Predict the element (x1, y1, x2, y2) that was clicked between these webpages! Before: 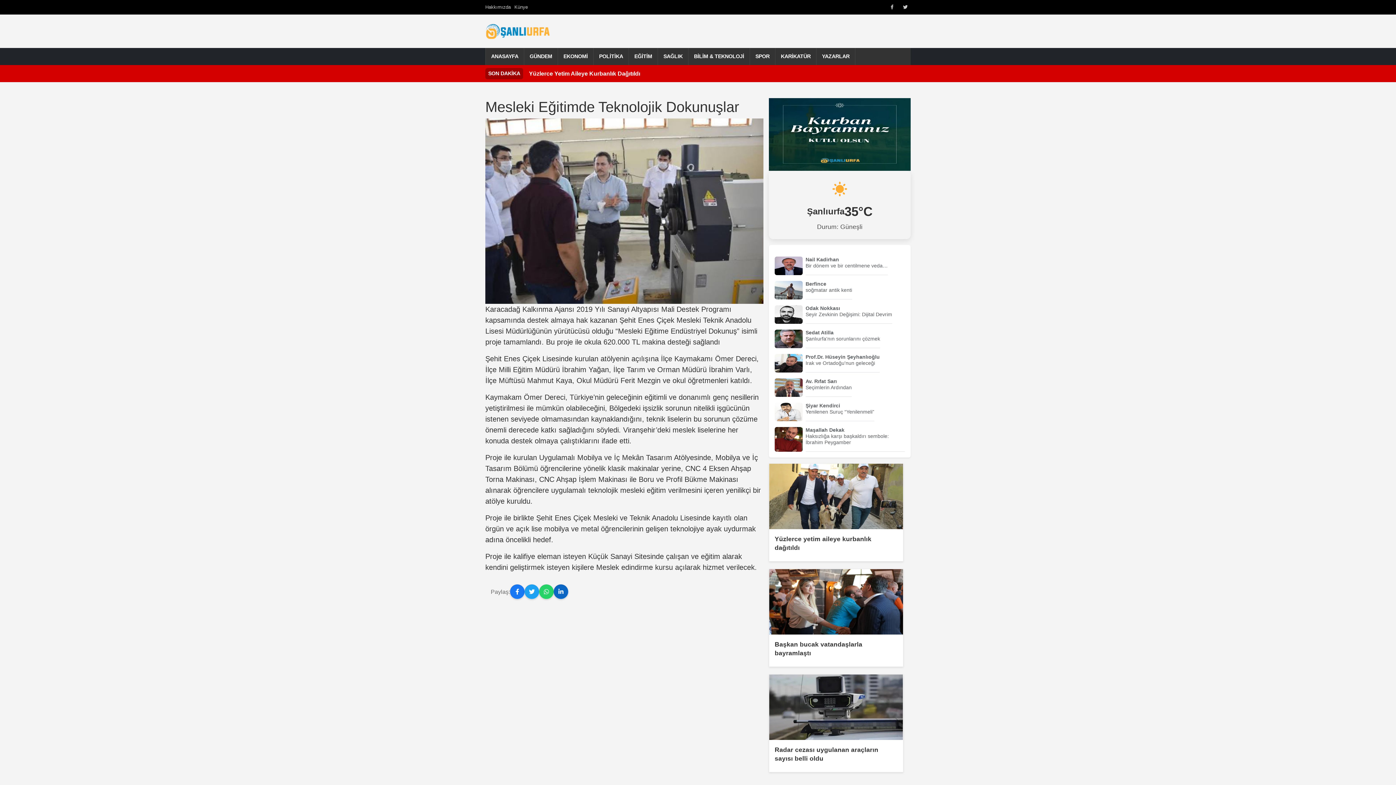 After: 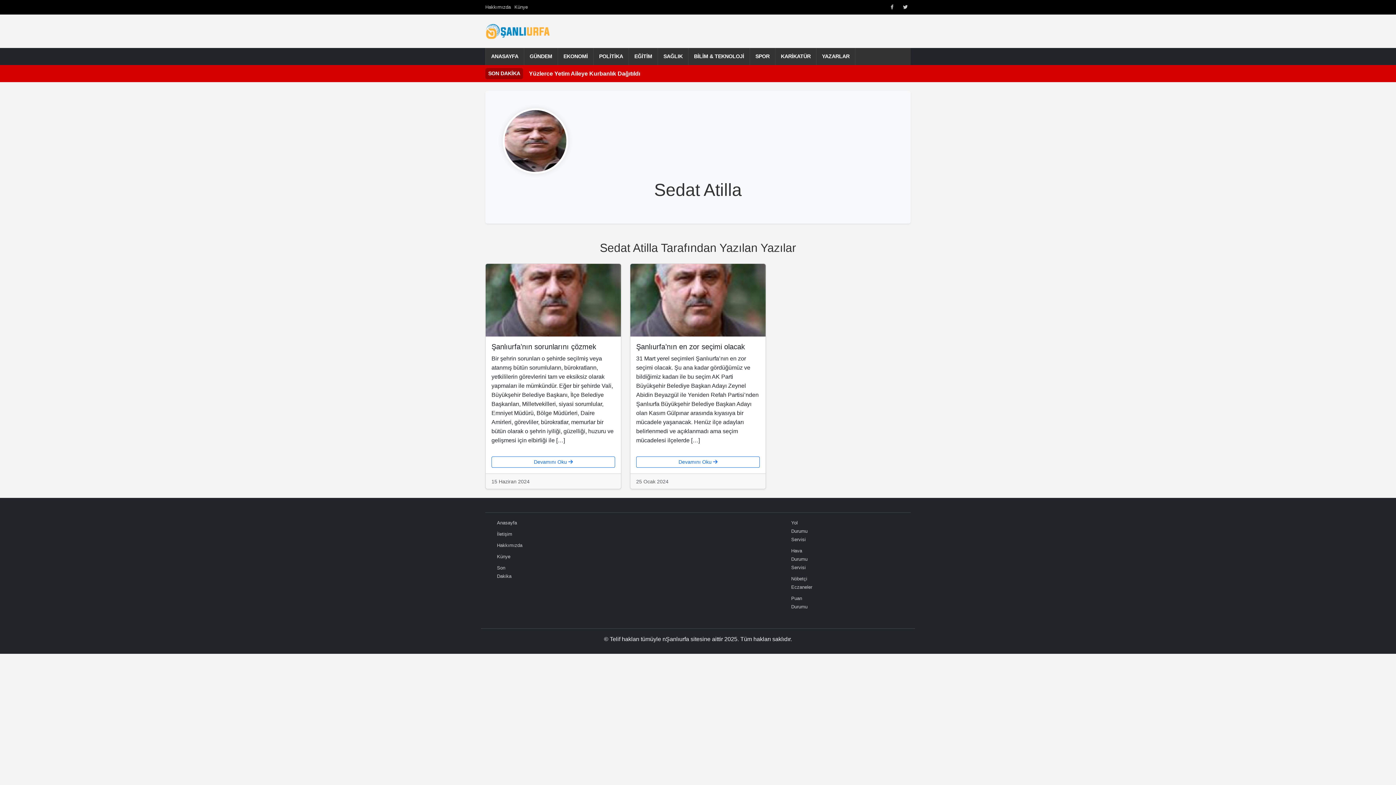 Action: label: Sedat Atilla bbox: (805, 329, 833, 335)